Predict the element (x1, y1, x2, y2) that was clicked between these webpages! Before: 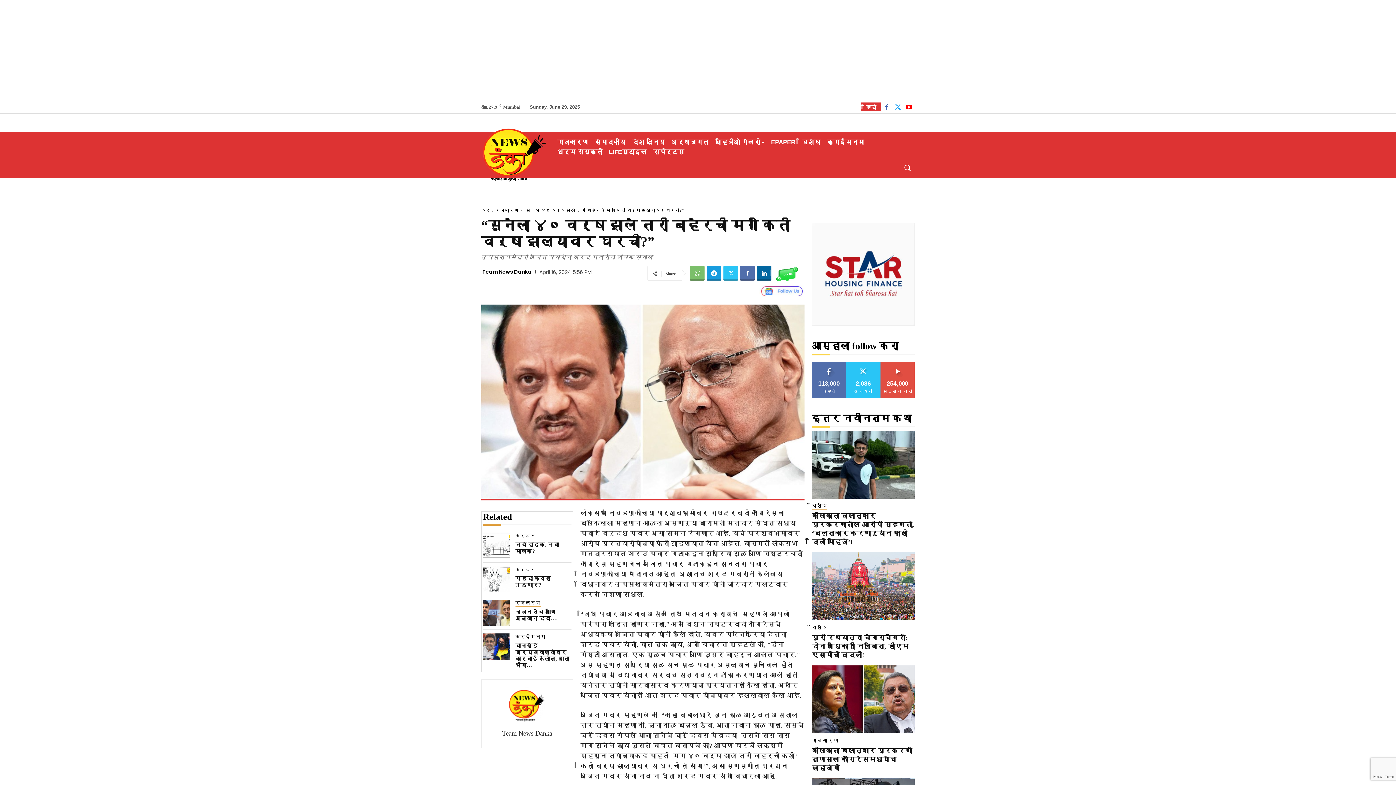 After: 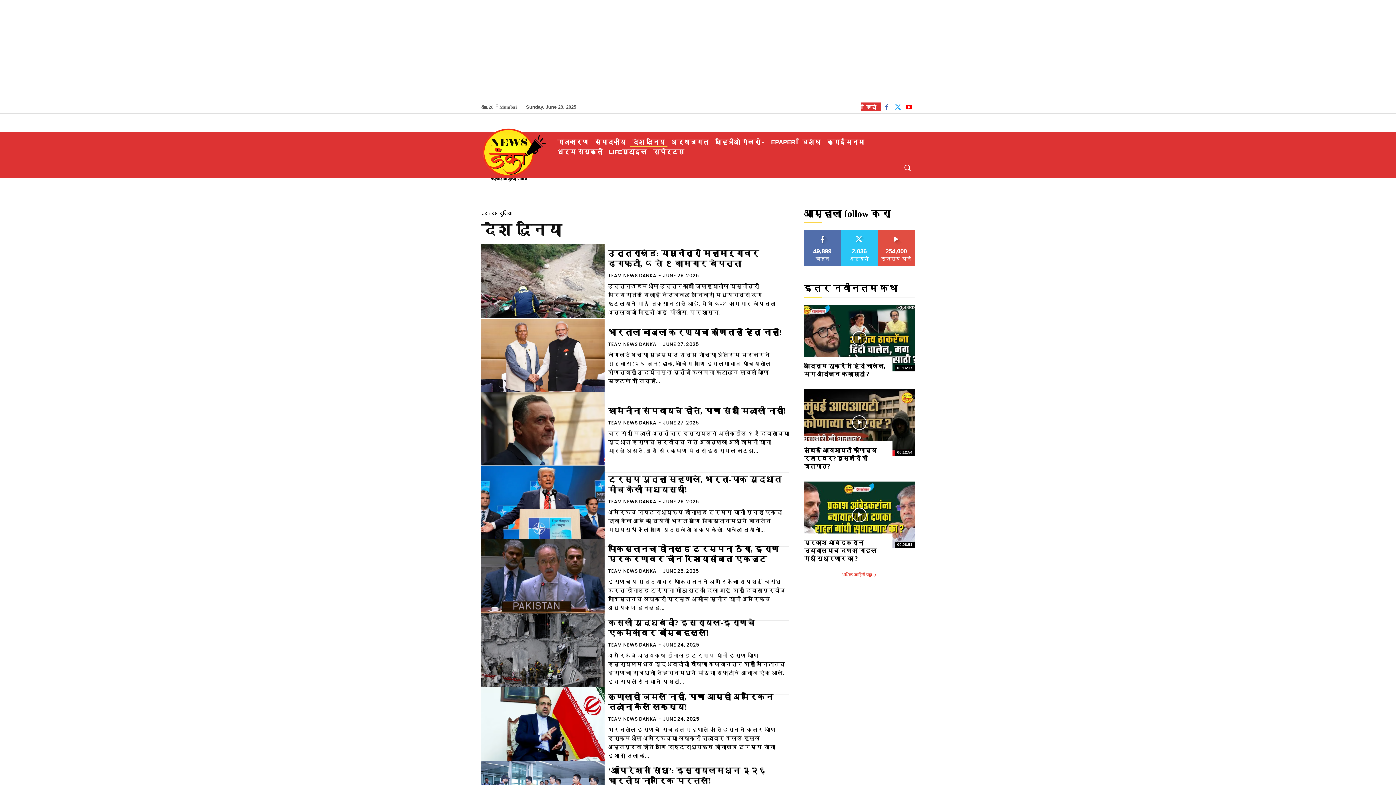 Action: bbox: (629, 137, 667, 147) label: देश दुनिया